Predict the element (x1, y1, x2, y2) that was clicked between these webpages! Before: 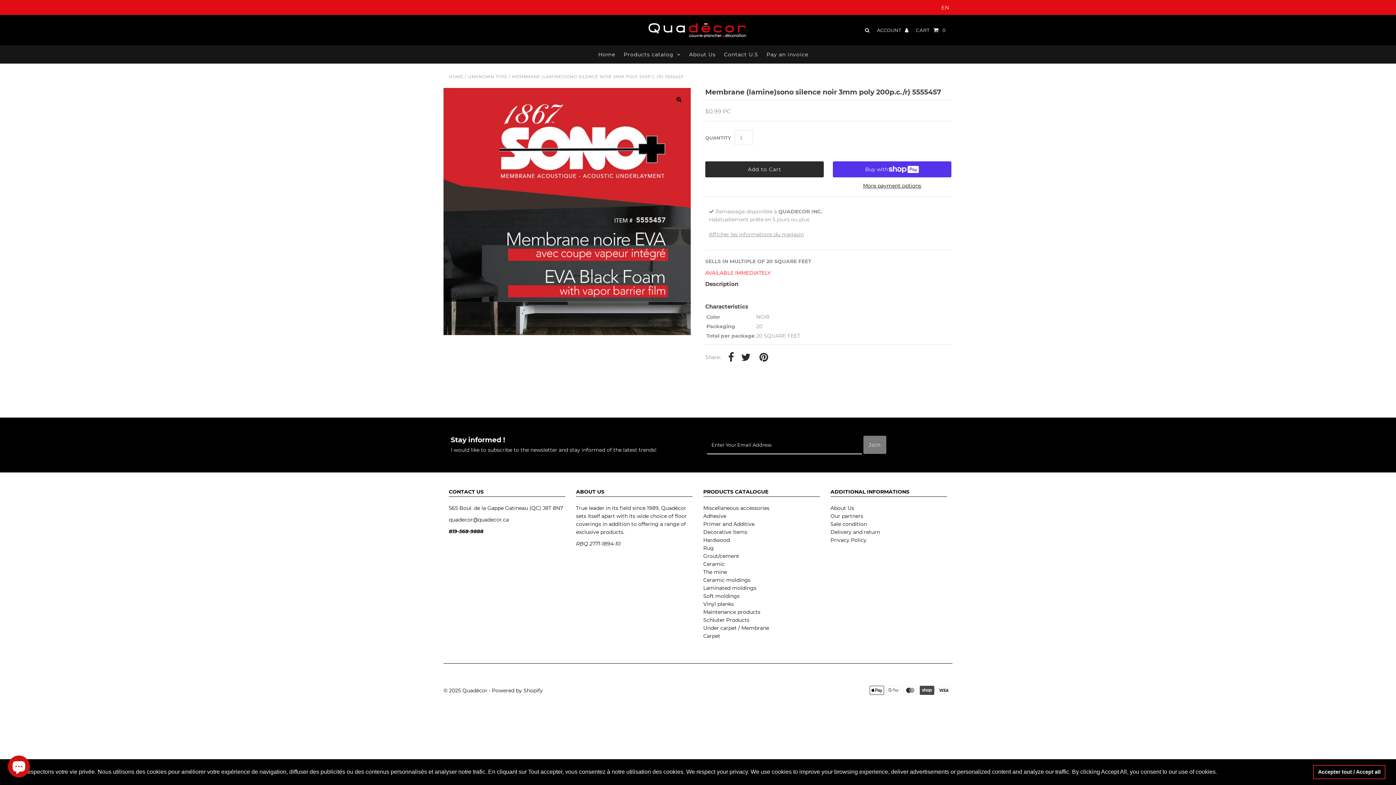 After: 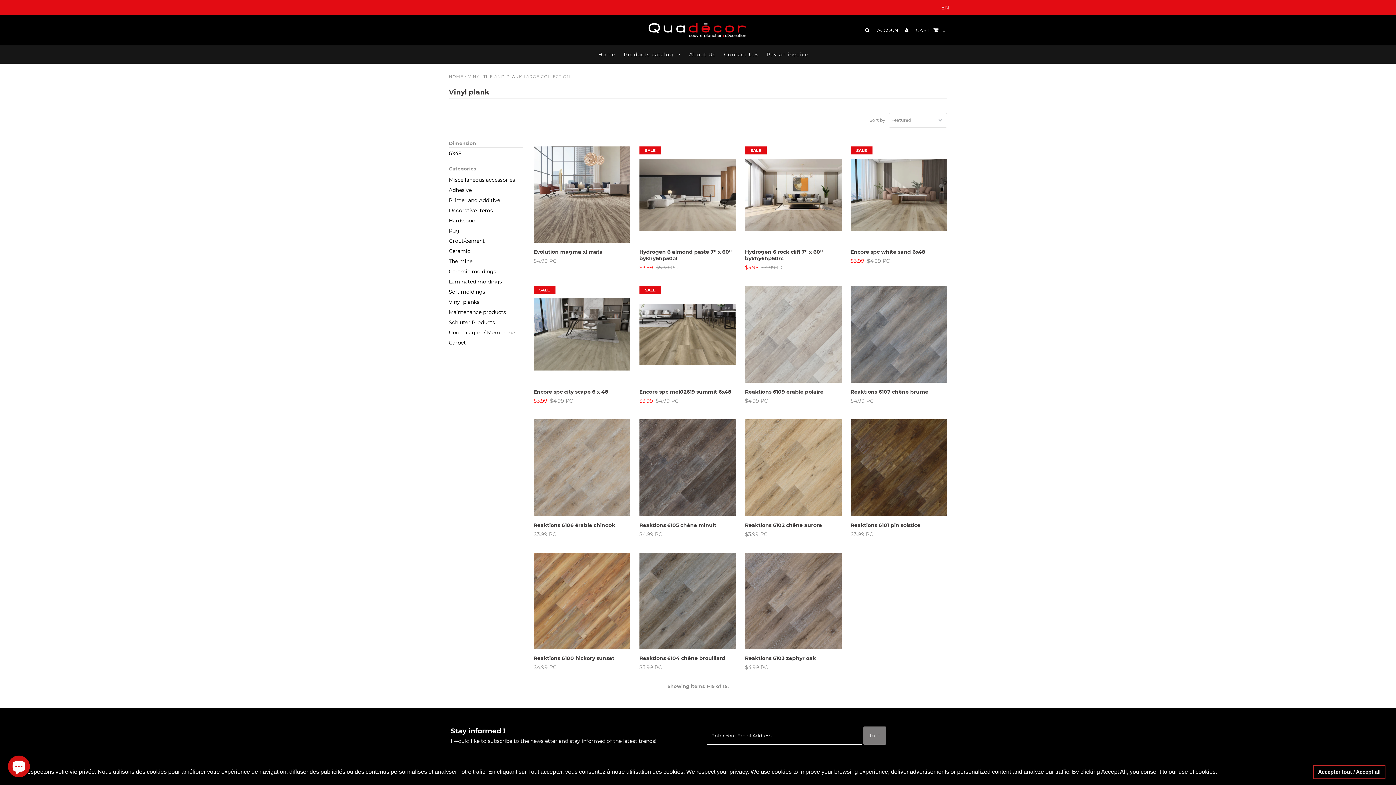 Action: label: Vinyl planks bbox: (703, 601, 734, 607)